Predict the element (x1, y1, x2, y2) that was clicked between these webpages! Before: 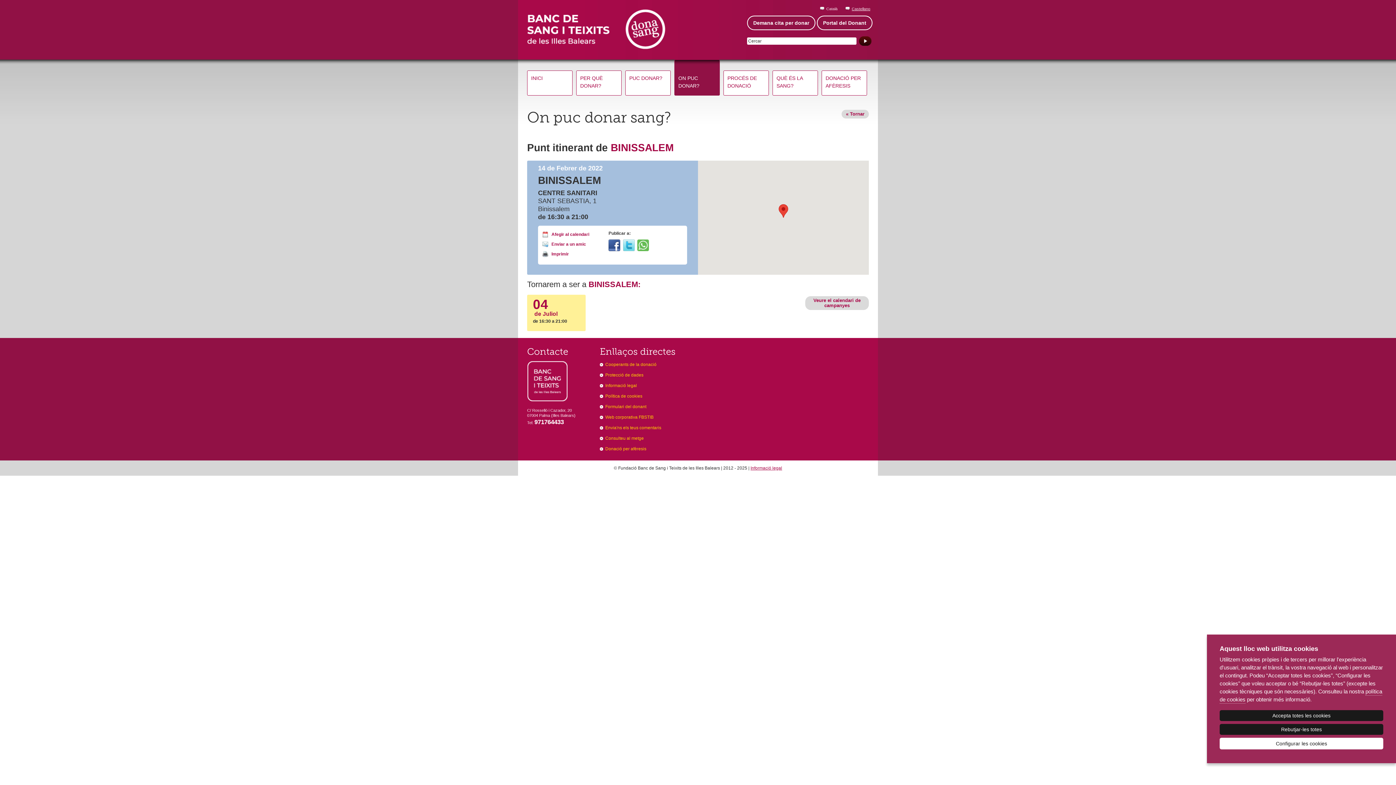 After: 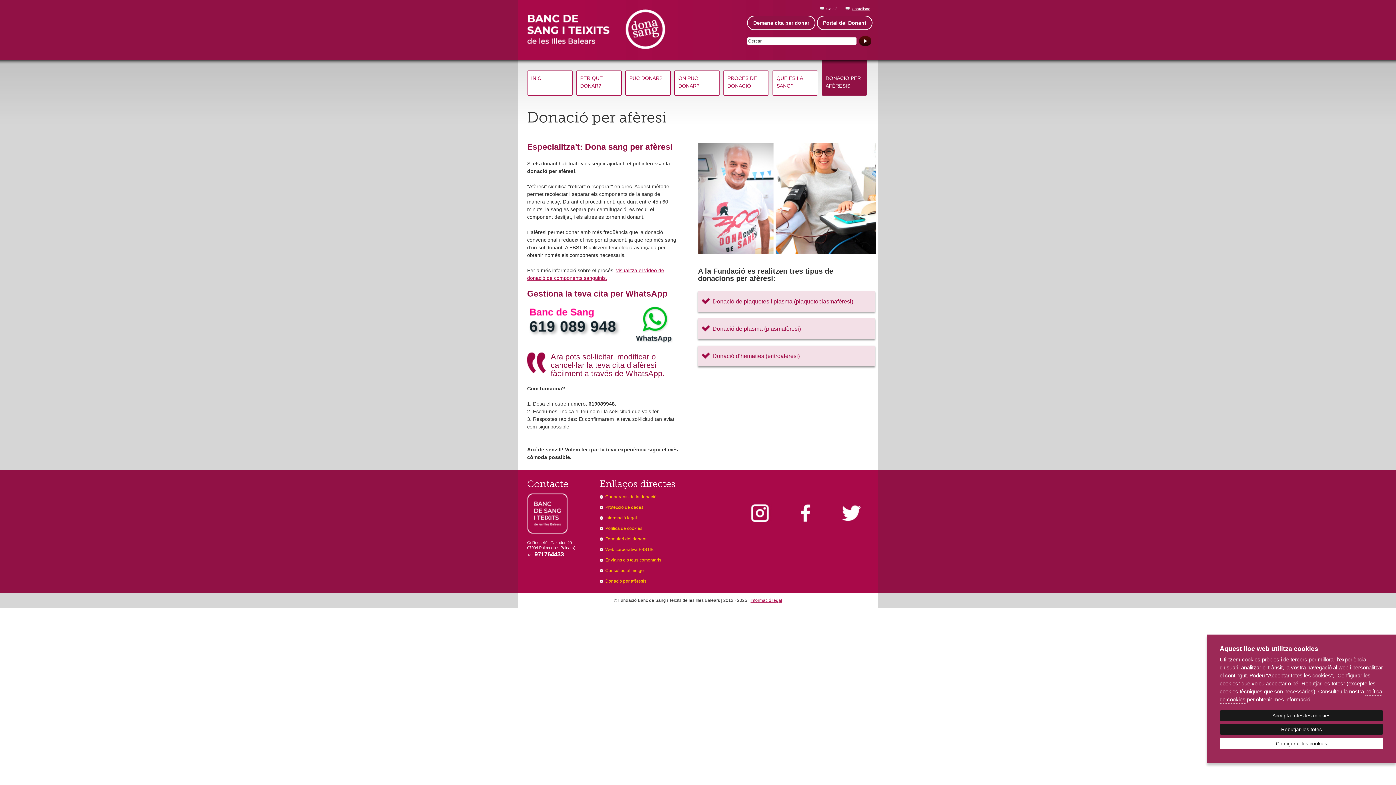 Action: label: Donació per afèresis bbox: (605, 446, 646, 451)